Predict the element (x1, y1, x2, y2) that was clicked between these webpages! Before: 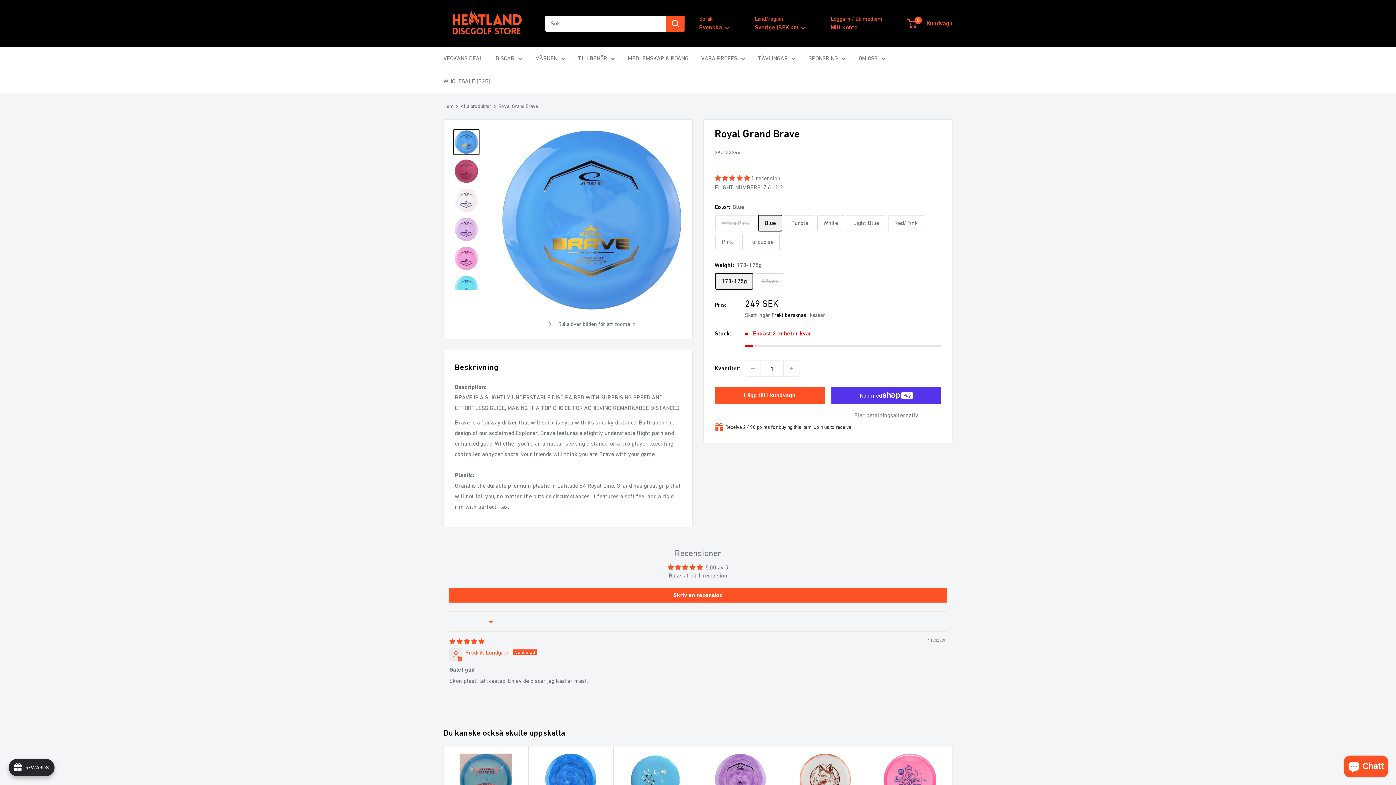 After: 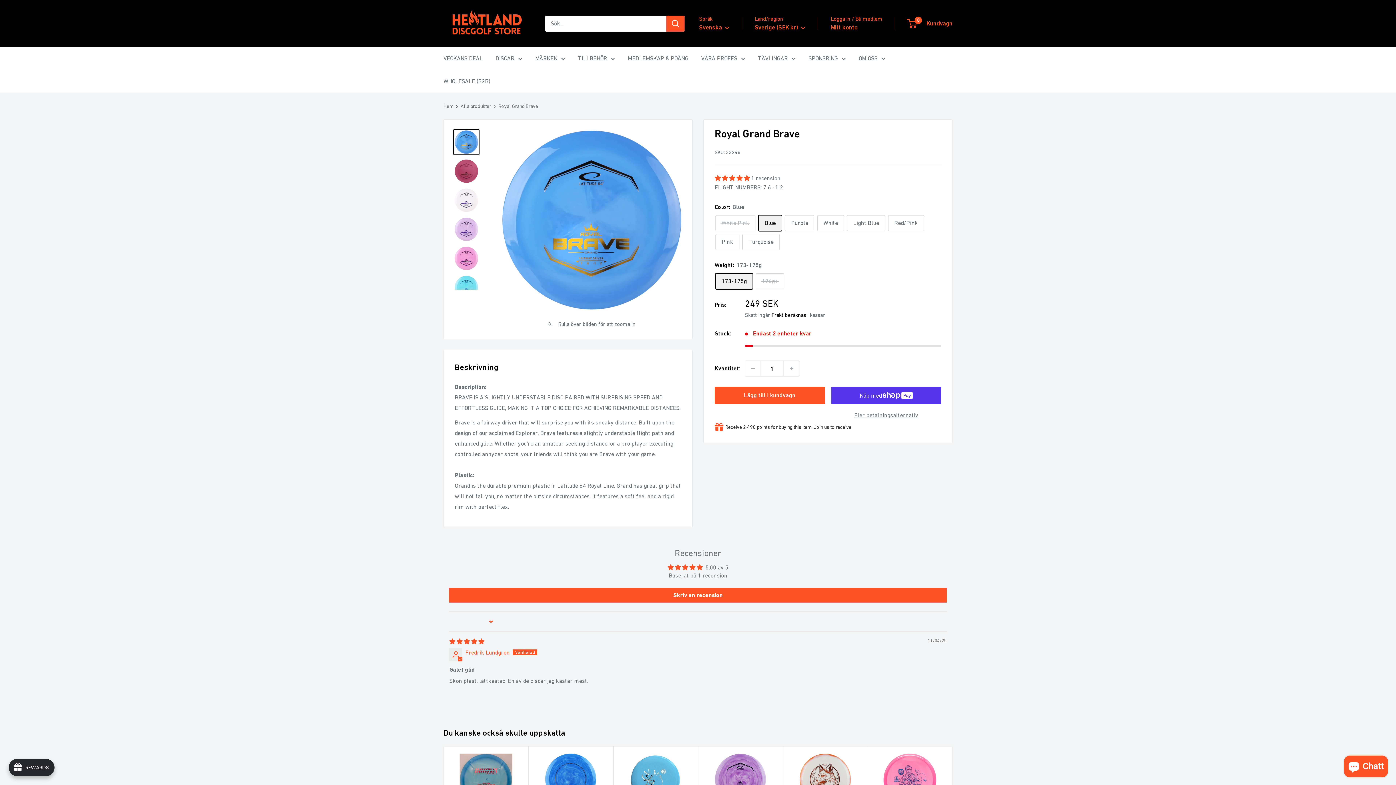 Action: bbox: (453, 129, 479, 155)